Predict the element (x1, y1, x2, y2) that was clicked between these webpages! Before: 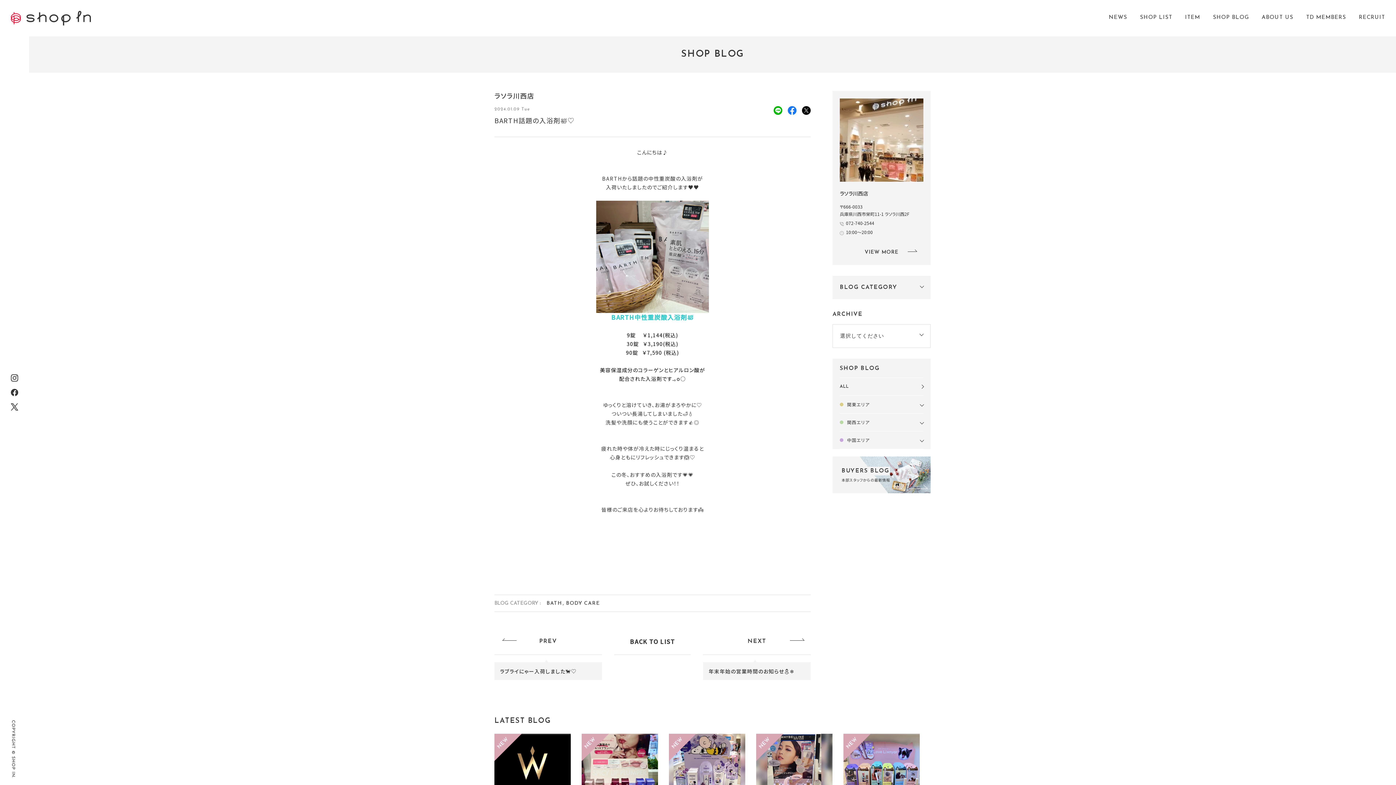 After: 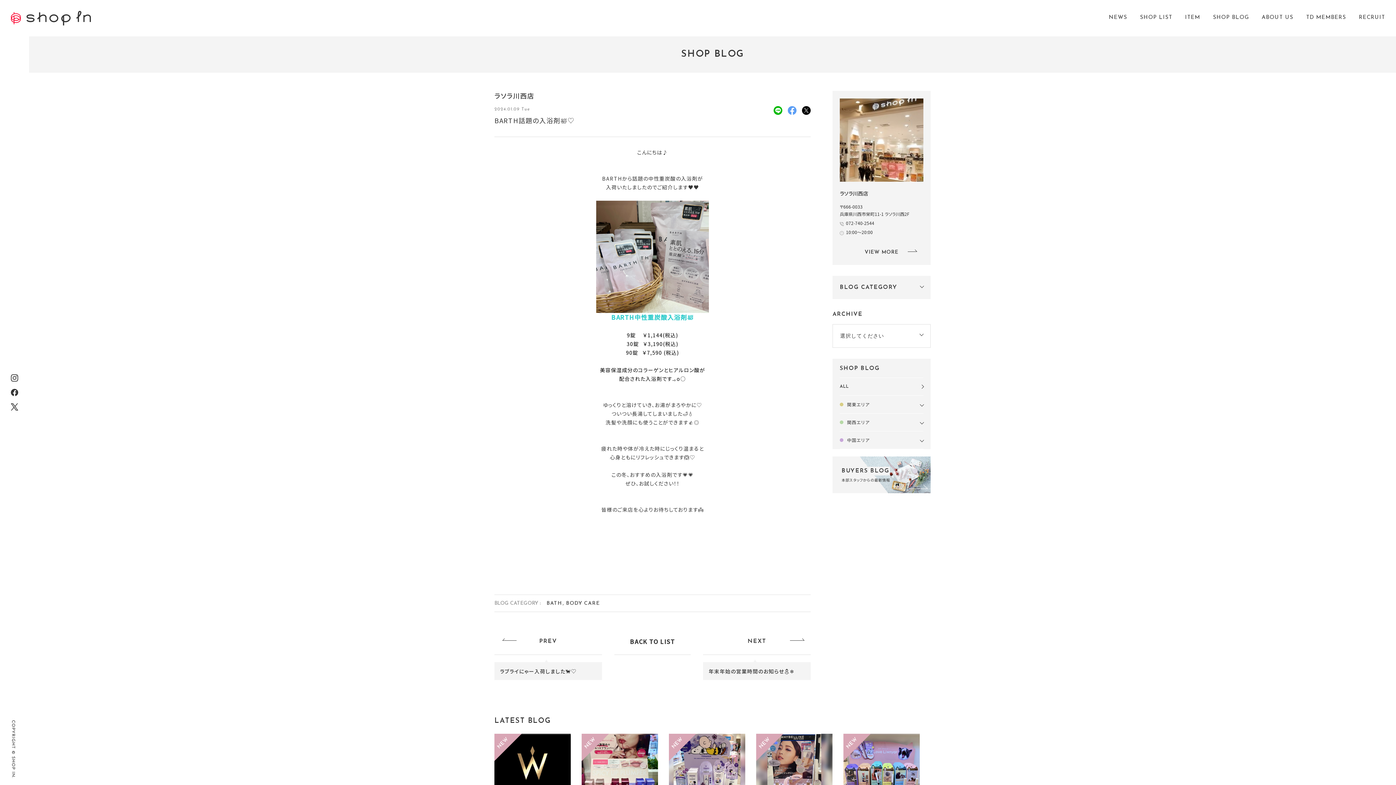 Action: bbox: (788, 106, 796, 114)